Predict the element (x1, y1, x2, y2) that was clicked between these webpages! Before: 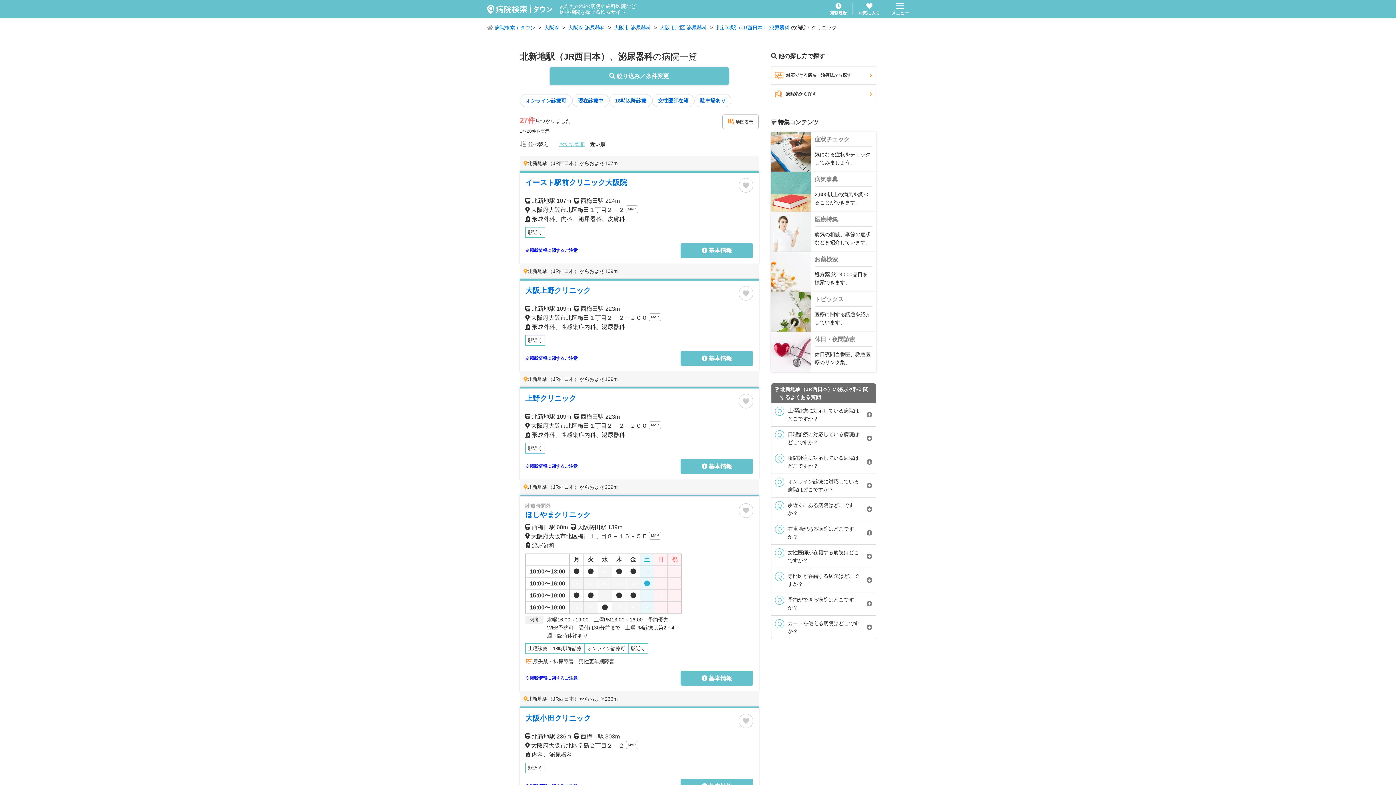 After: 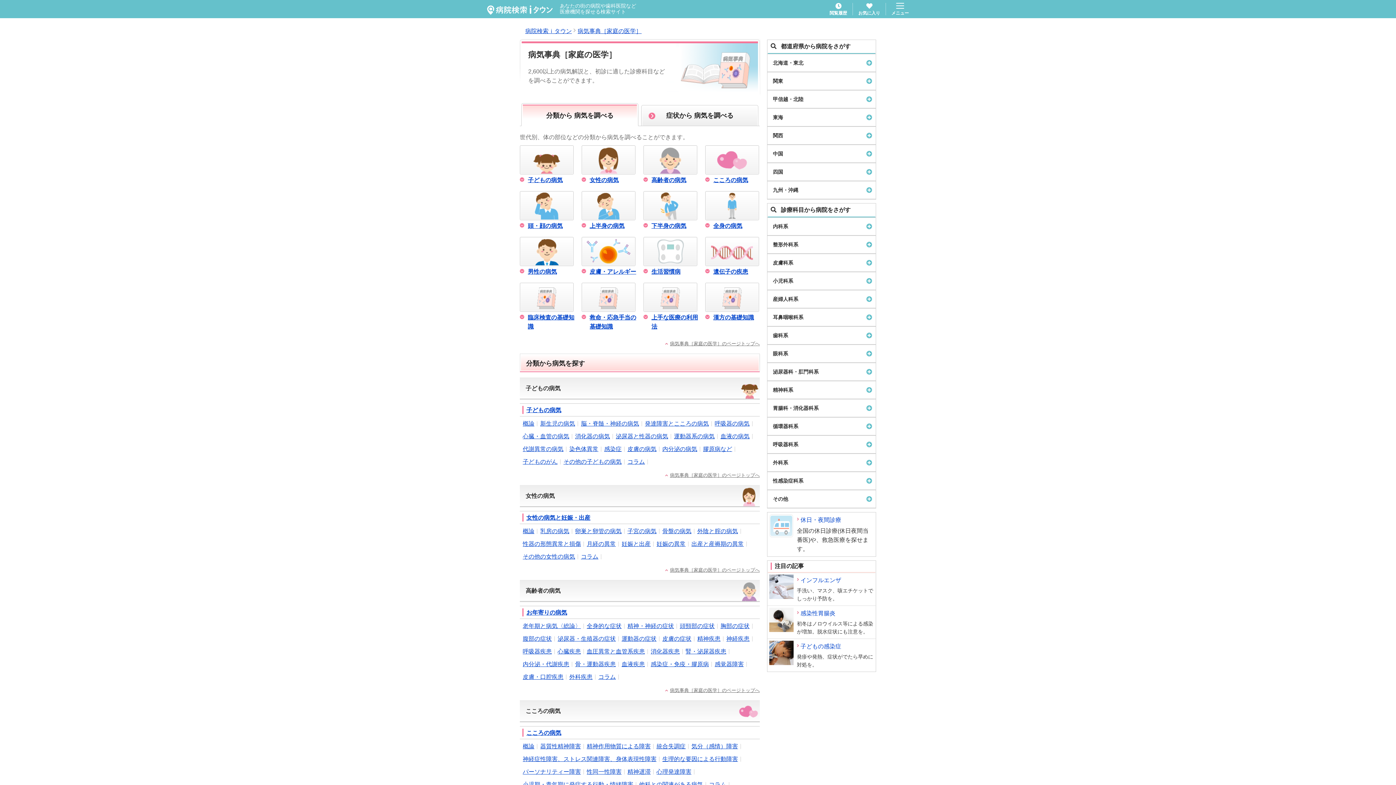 Action: label: 病気事典

2,600以上の病気を調べることができます。 bbox: (771, 172, 876, 212)